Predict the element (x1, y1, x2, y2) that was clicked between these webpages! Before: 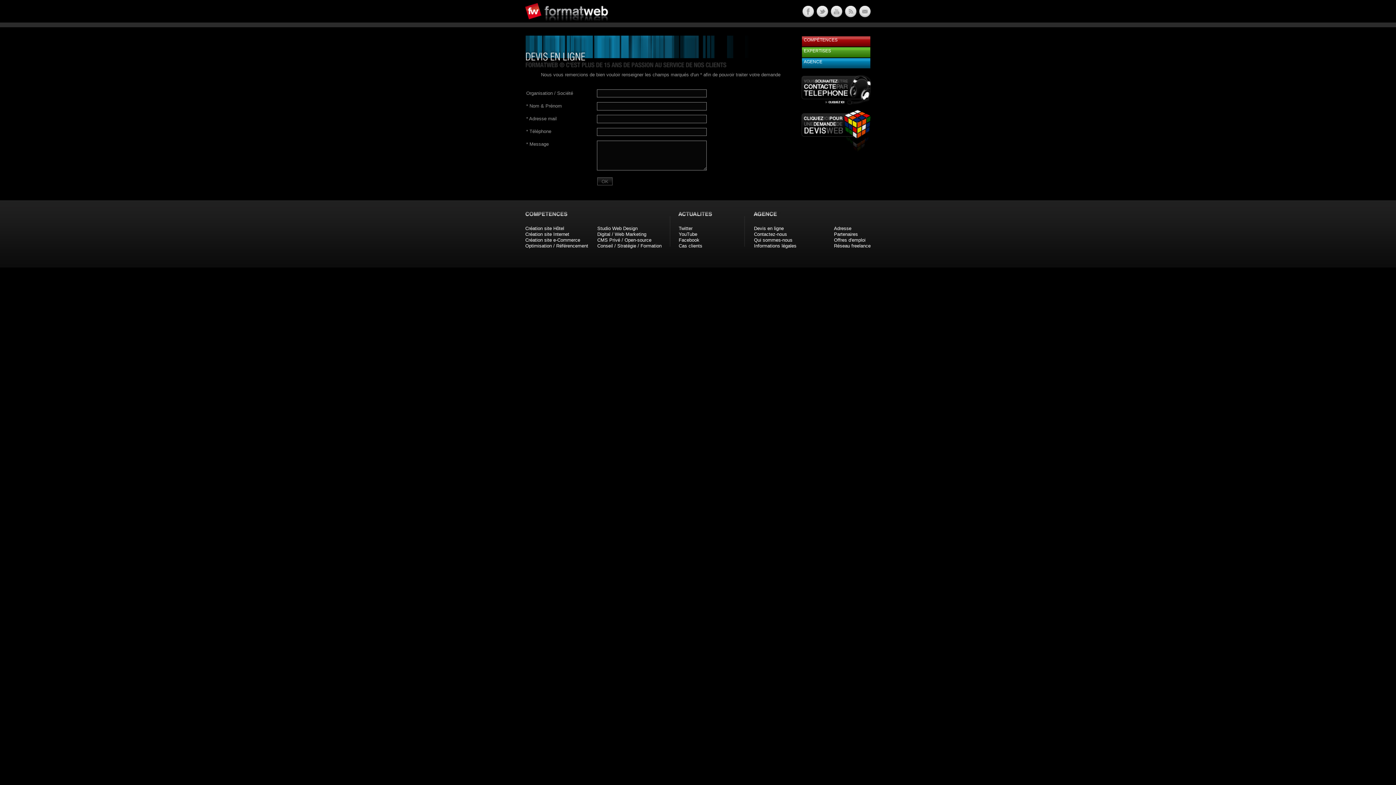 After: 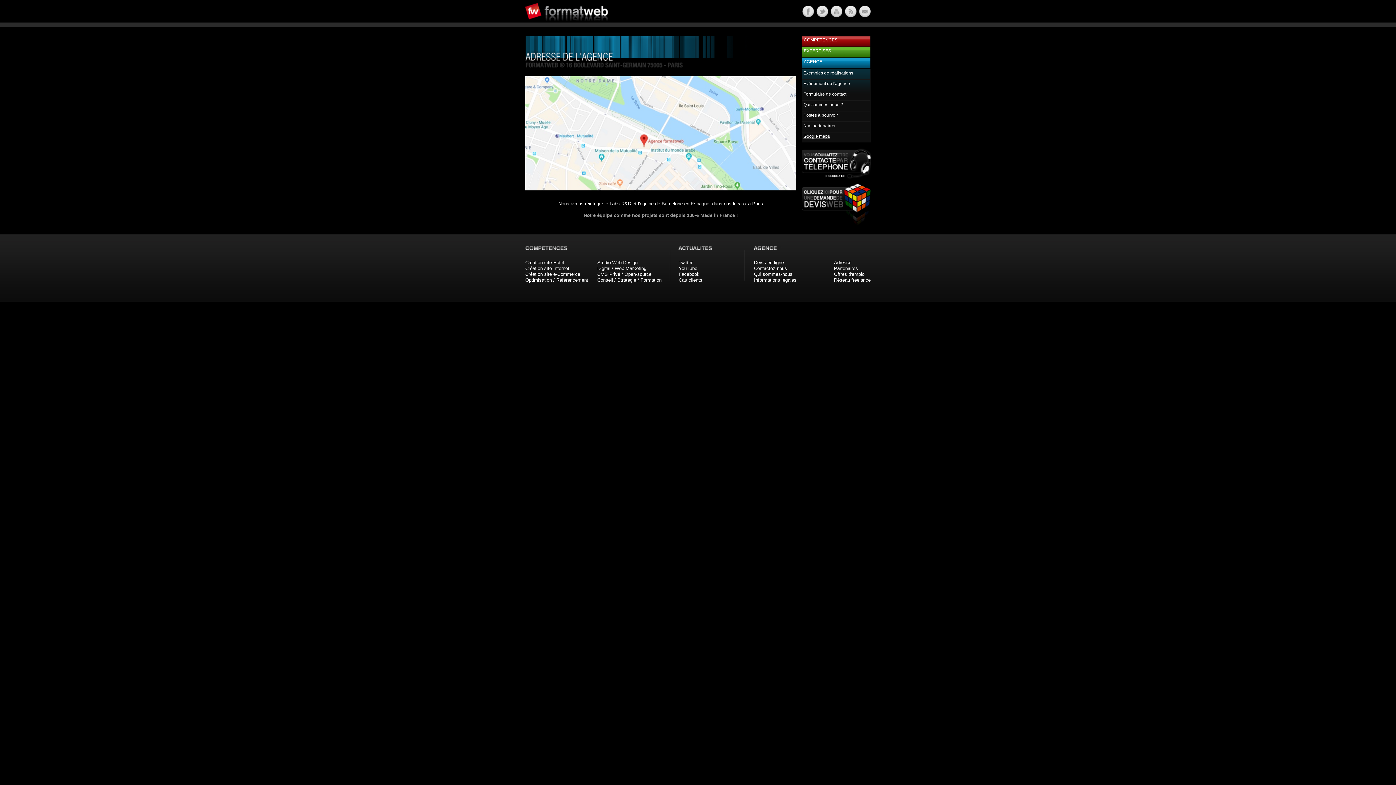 Action: label: Adresse bbox: (834, 225, 851, 231)